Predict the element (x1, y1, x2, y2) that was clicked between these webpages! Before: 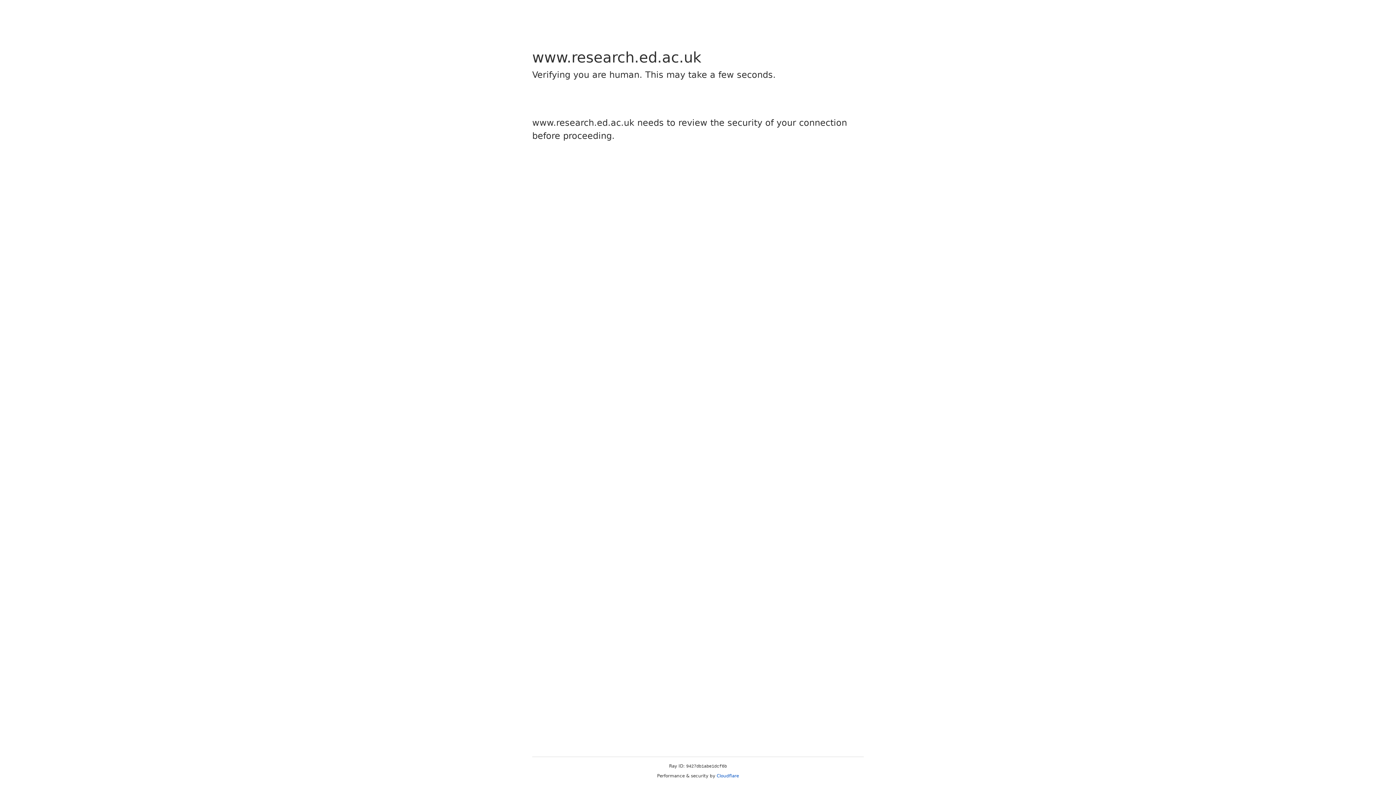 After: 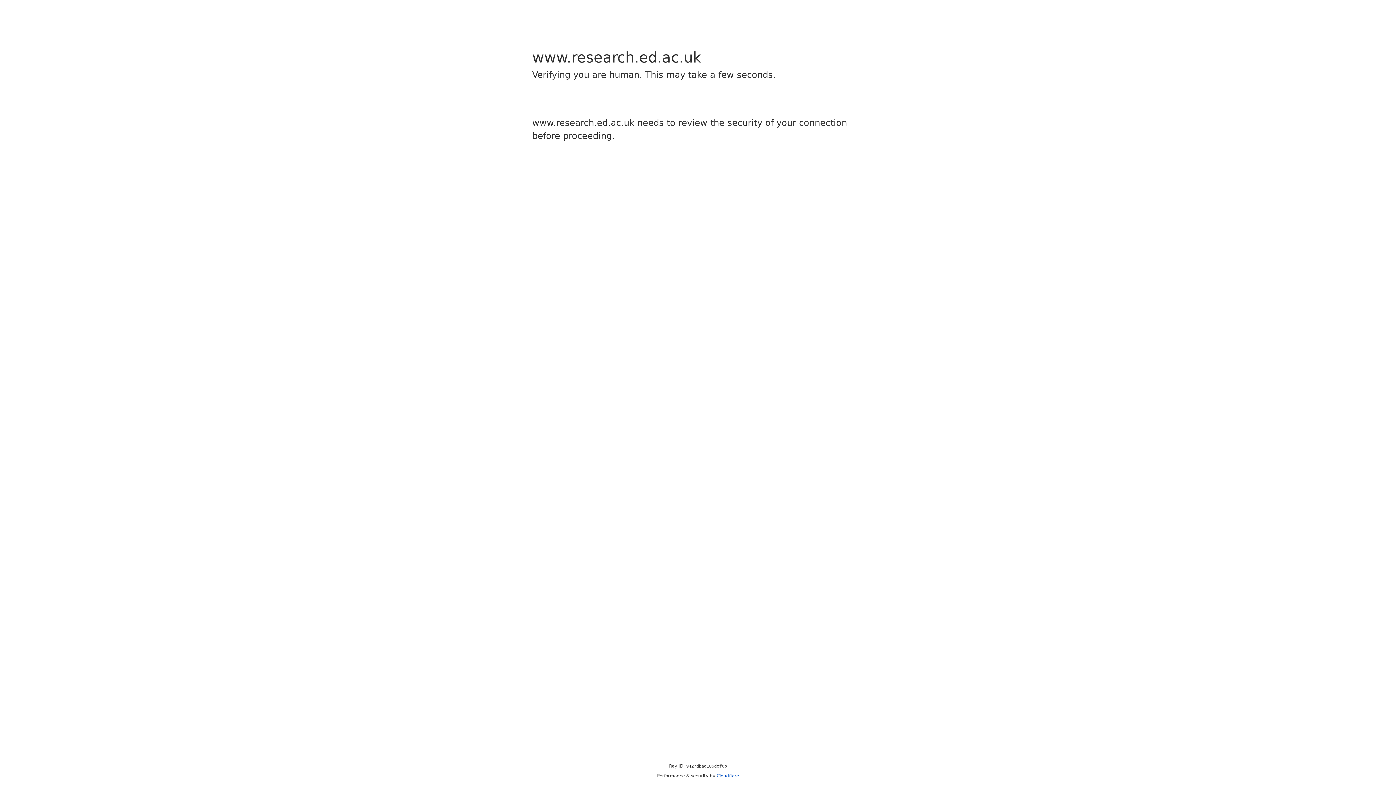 Action: label: Cloudflare bbox: (716, 773, 739, 778)